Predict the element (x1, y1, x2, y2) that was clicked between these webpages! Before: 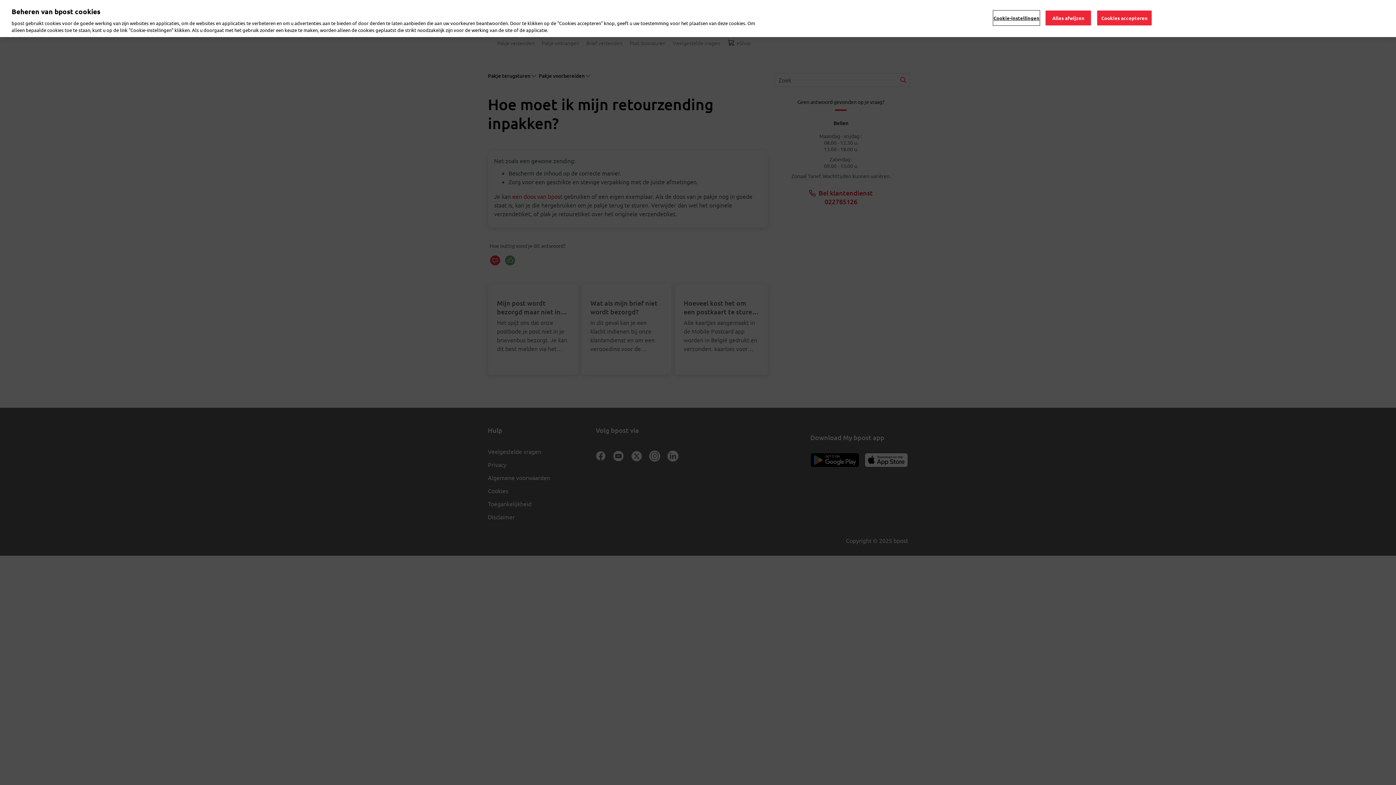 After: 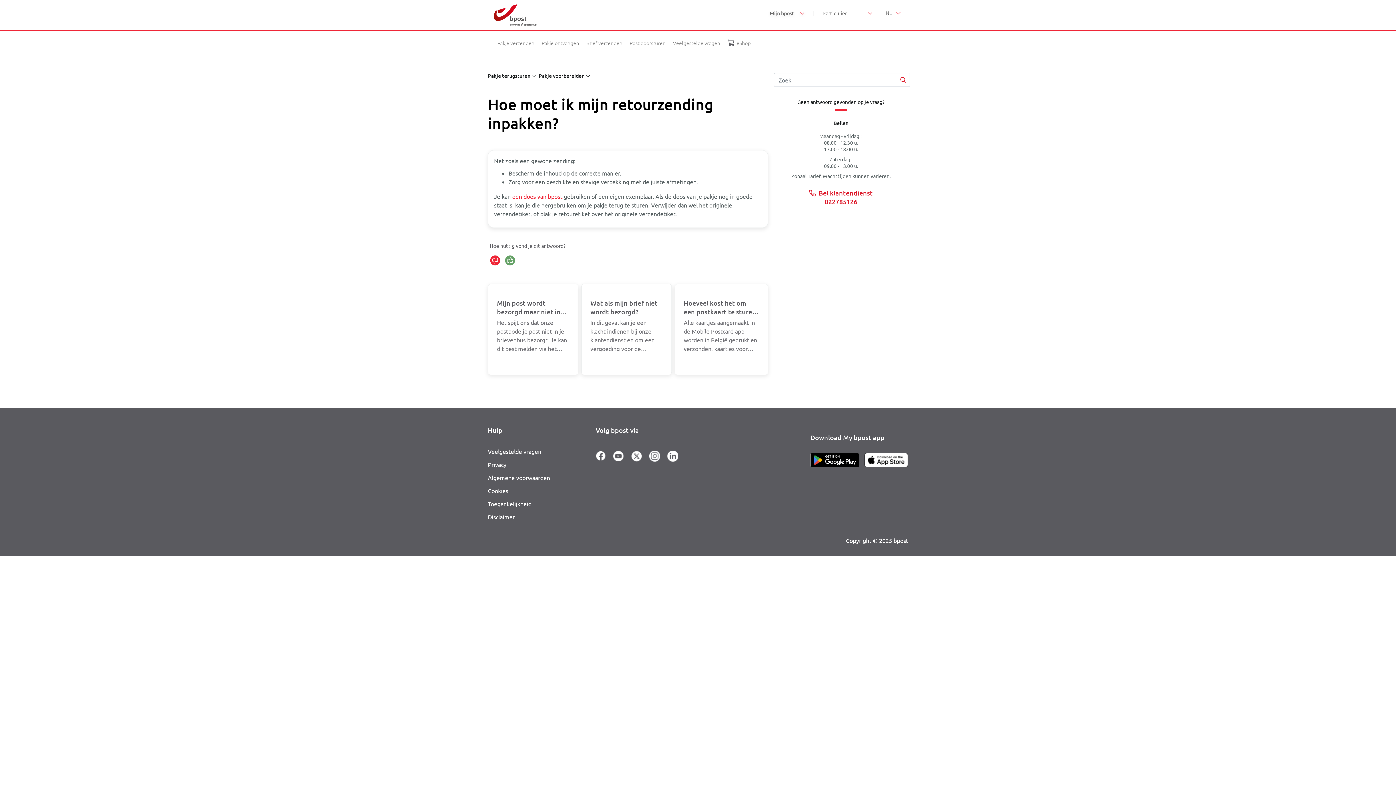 Action: label: Cookies accepteren bbox: (1097, 10, 1151, 25)